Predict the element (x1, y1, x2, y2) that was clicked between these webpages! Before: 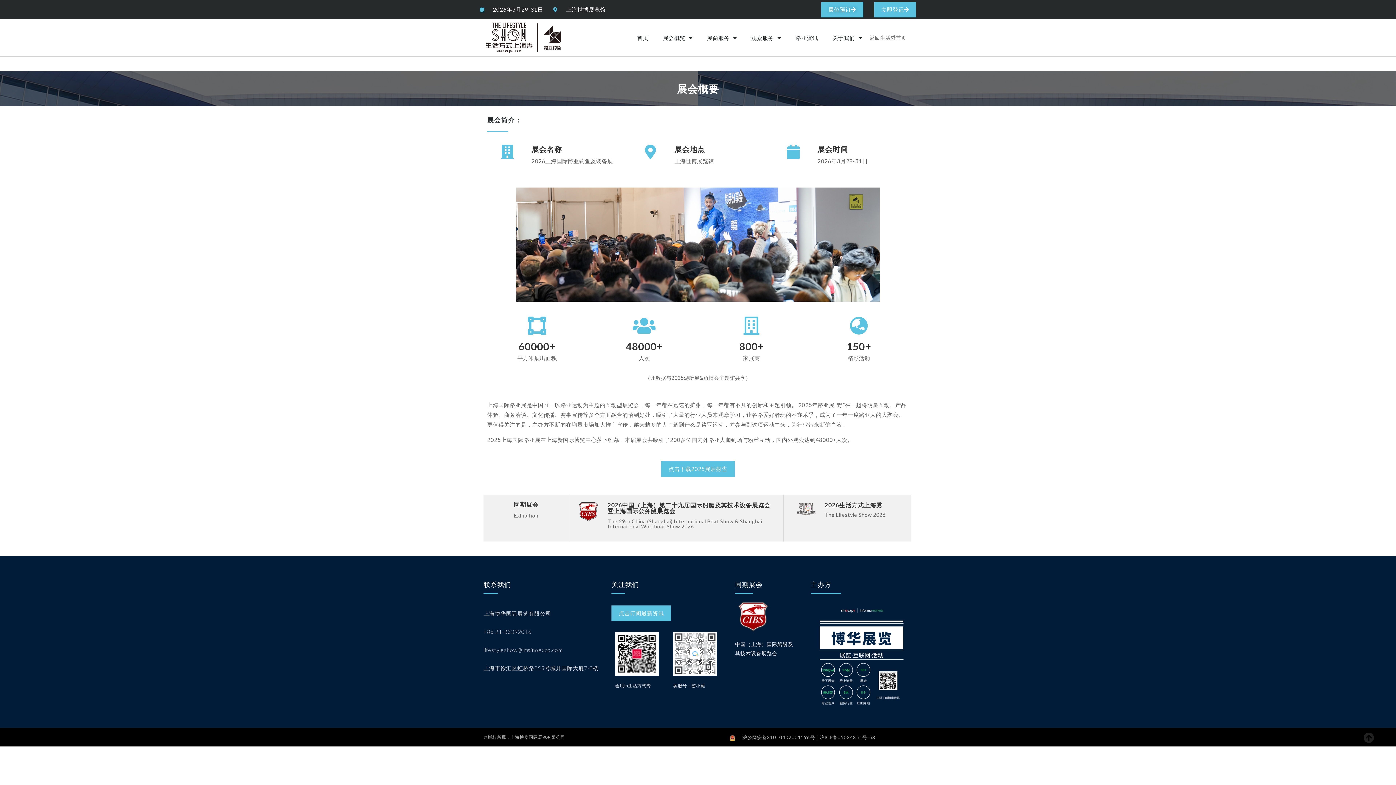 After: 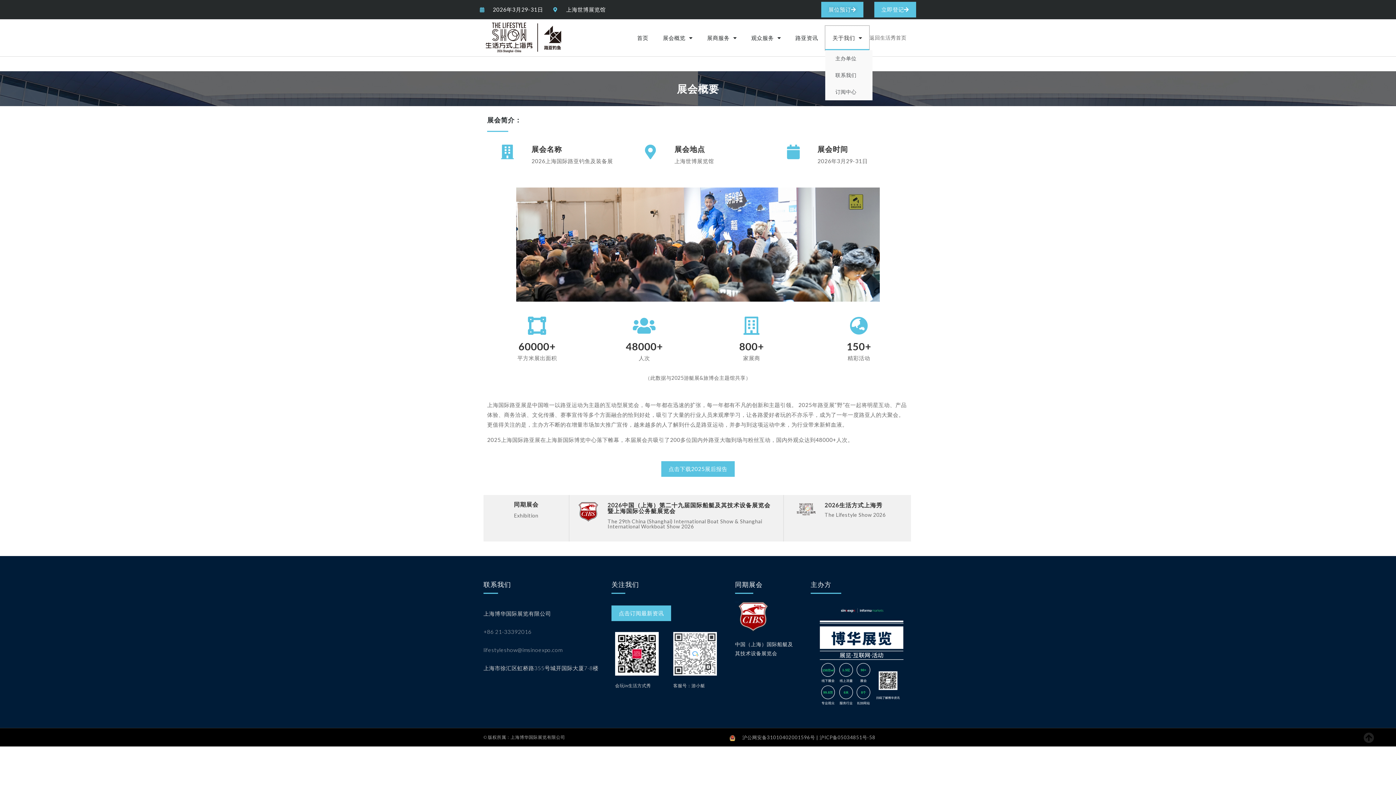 Action: bbox: (825, 25, 869, 50) label: 关于我们